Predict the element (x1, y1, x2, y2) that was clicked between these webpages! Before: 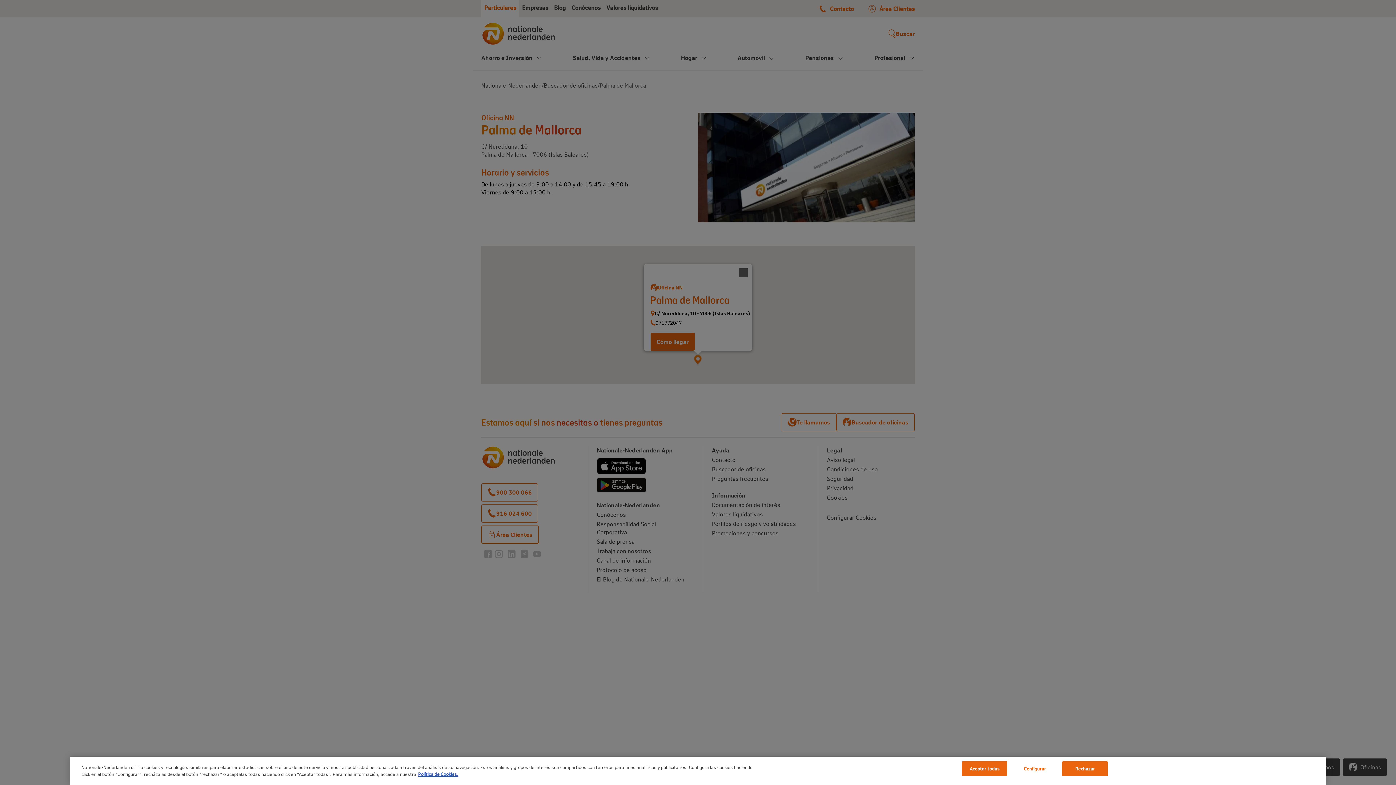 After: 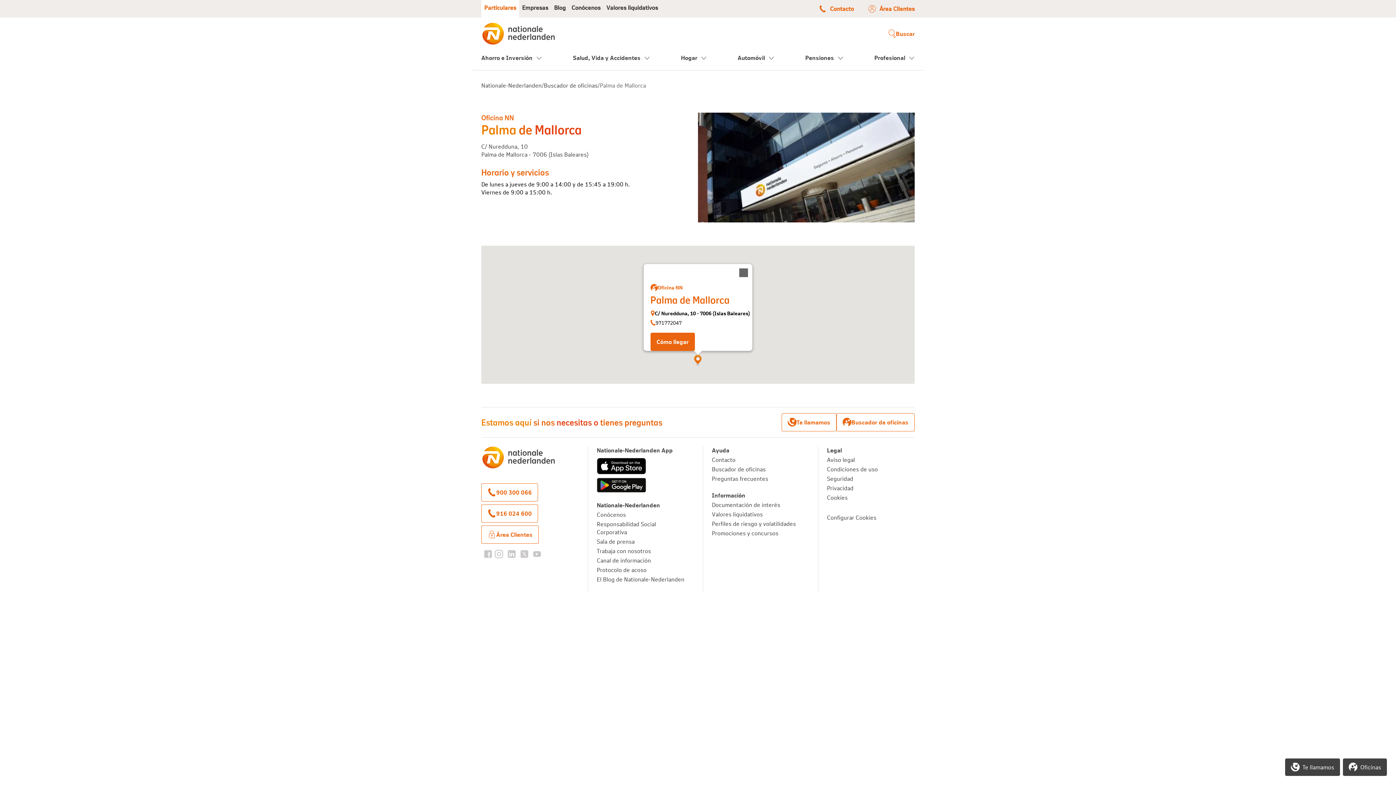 Action: bbox: (1062, 761, 1108, 776) label: Rechazar